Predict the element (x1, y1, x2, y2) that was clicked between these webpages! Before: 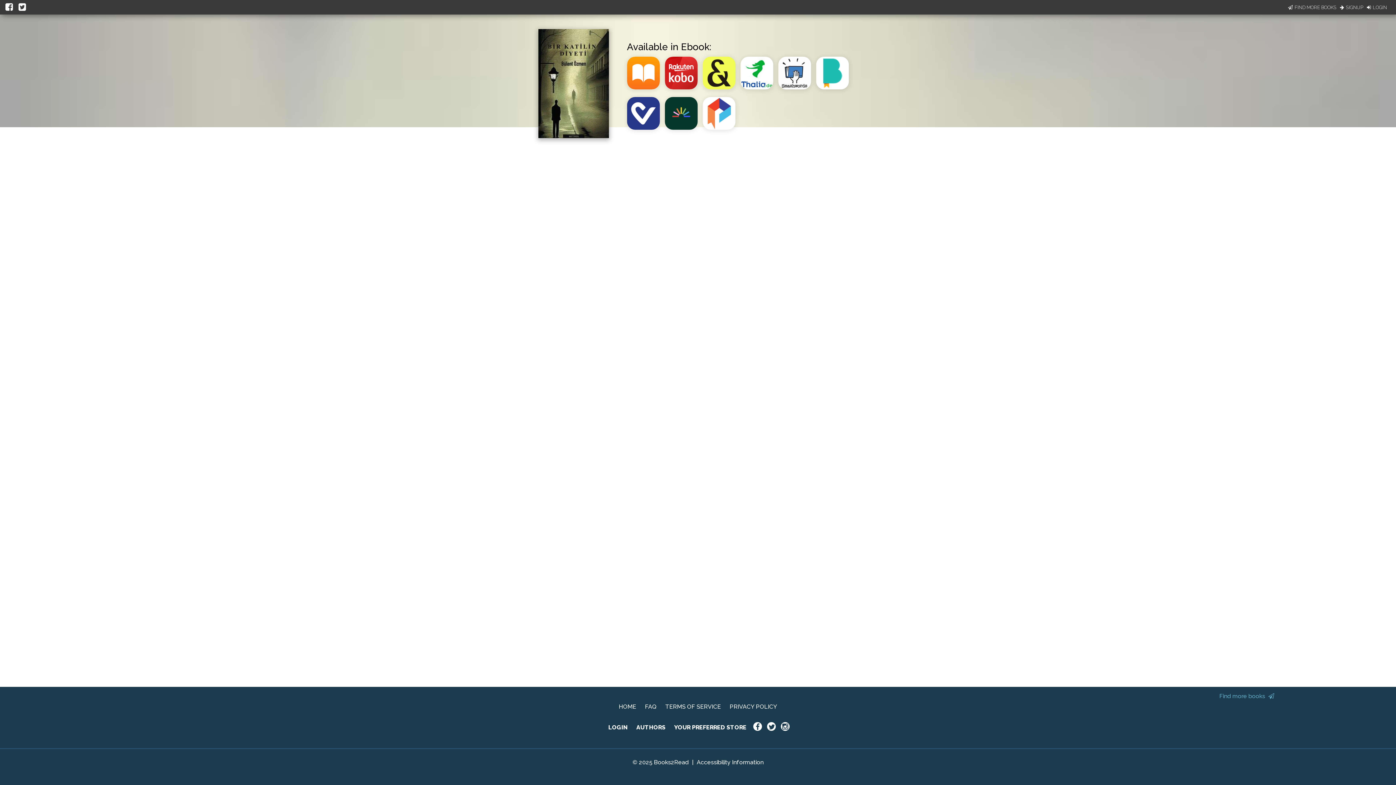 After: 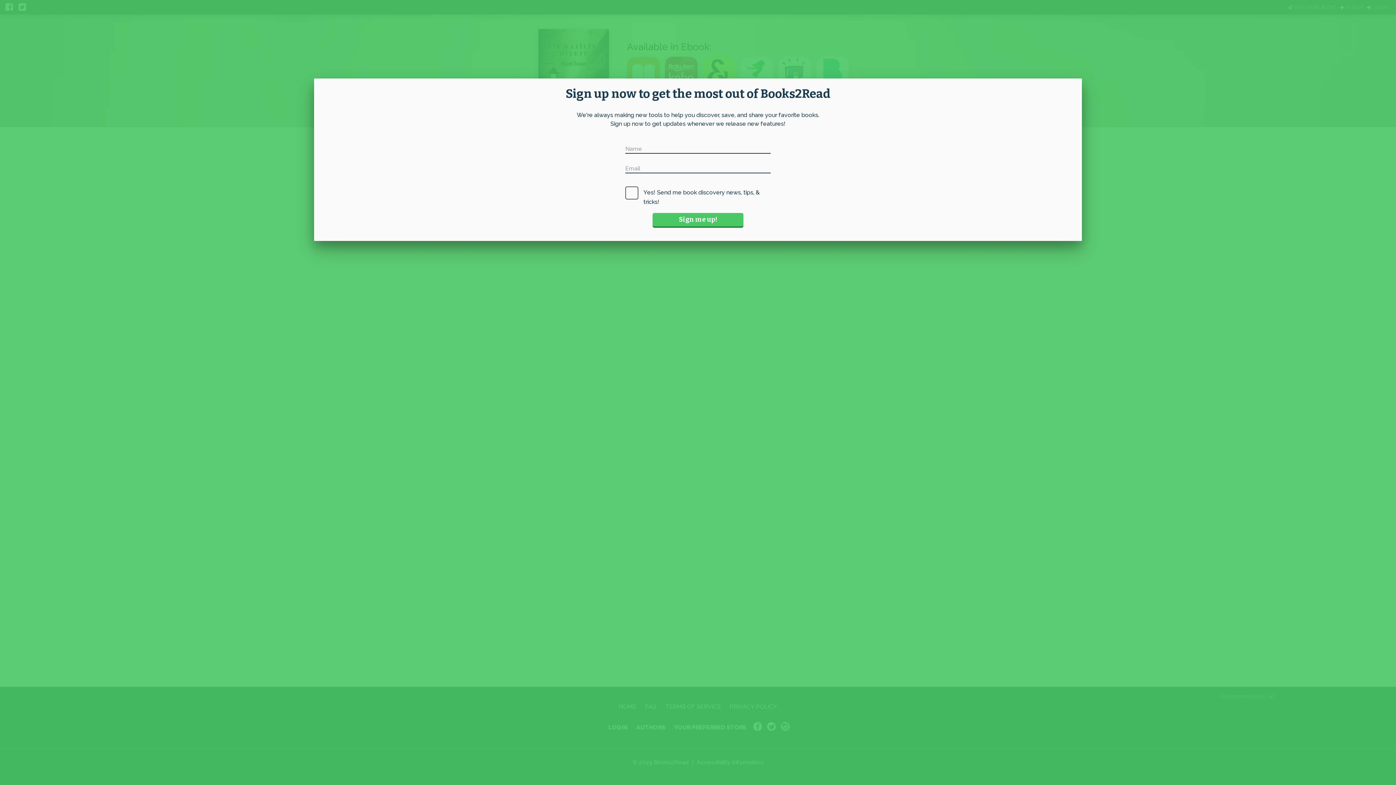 Action: bbox: (1288, 3, 1336, 10) label: FIND MORE BOOKS